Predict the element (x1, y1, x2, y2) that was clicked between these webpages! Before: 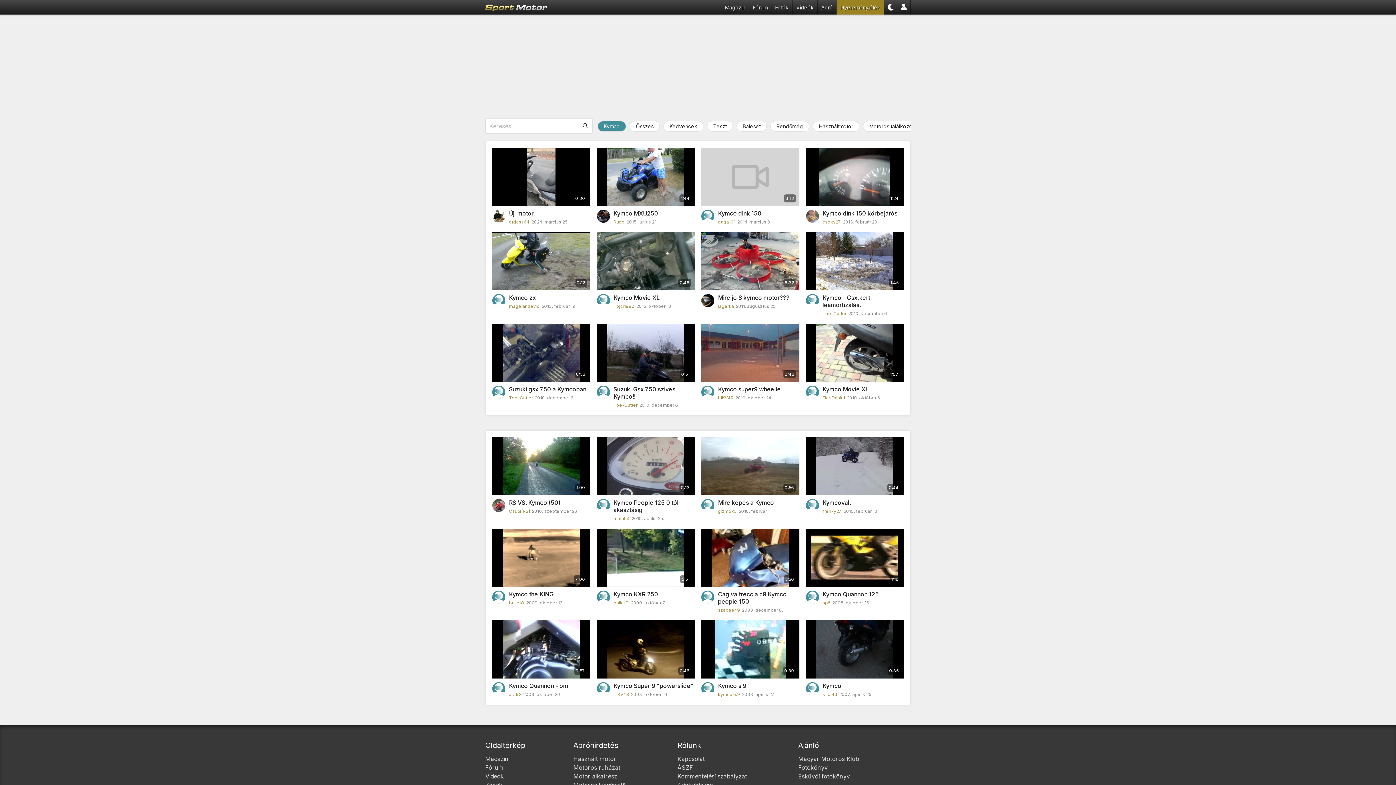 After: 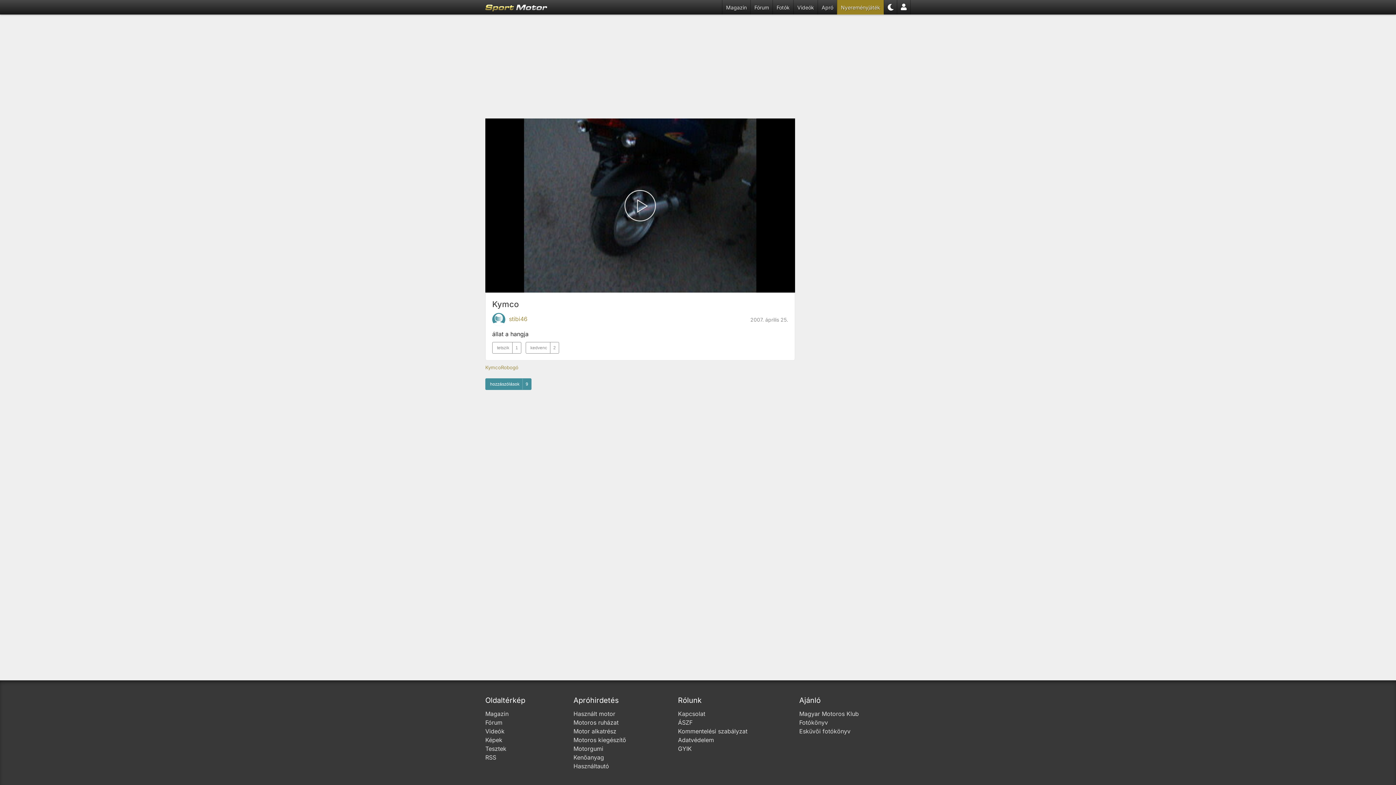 Action: label: Kymco bbox: (822, 682, 841, 689)